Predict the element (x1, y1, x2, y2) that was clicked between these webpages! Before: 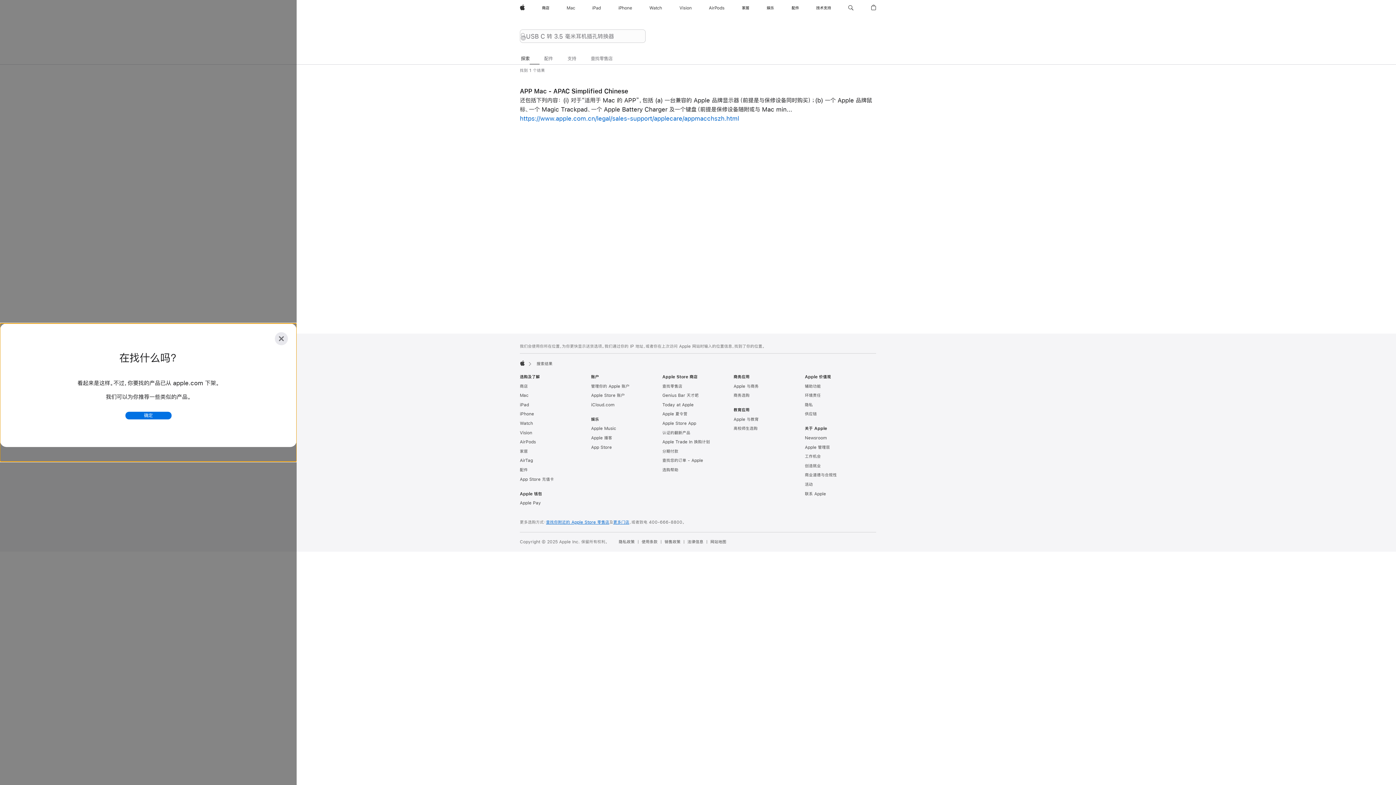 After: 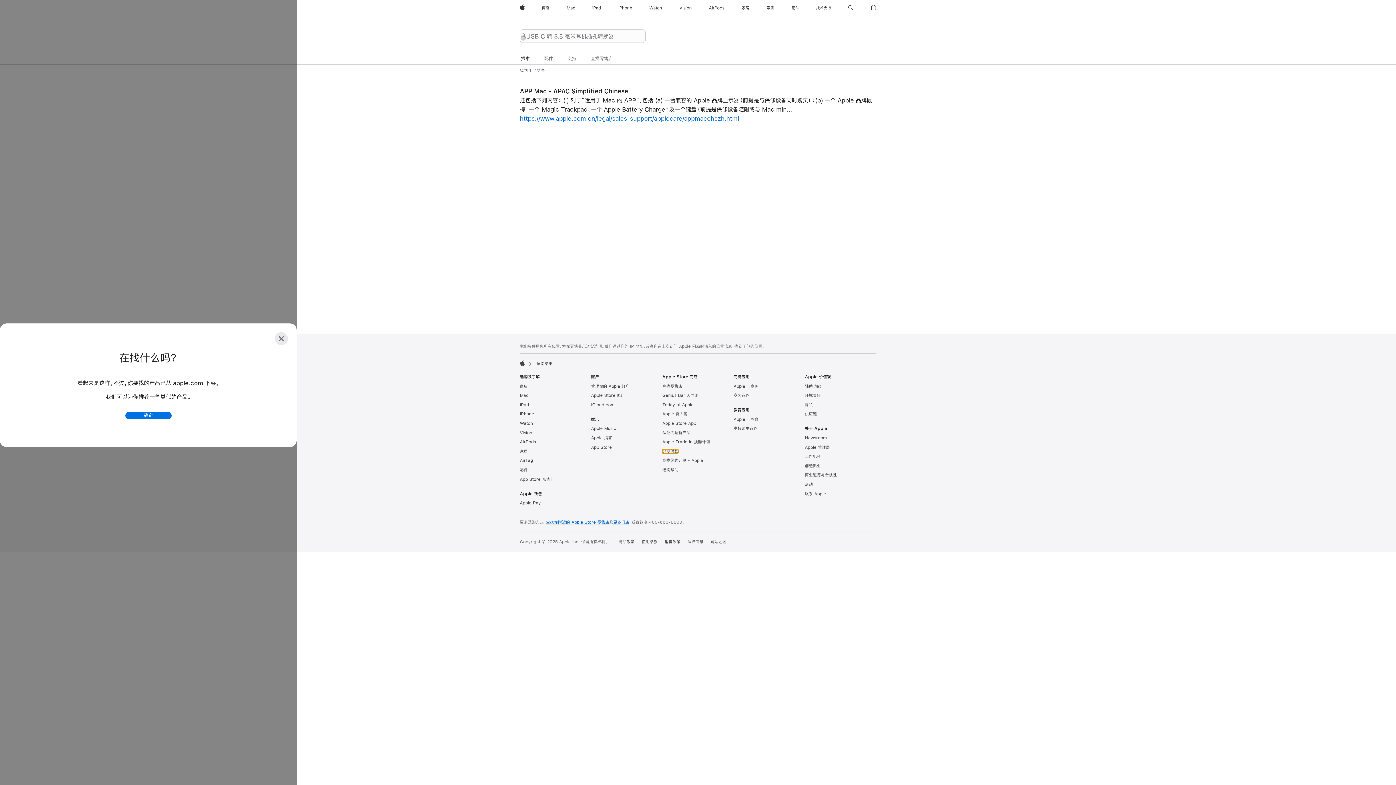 Action: label: 分期付款 bbox: (662, 449, 678, 453)